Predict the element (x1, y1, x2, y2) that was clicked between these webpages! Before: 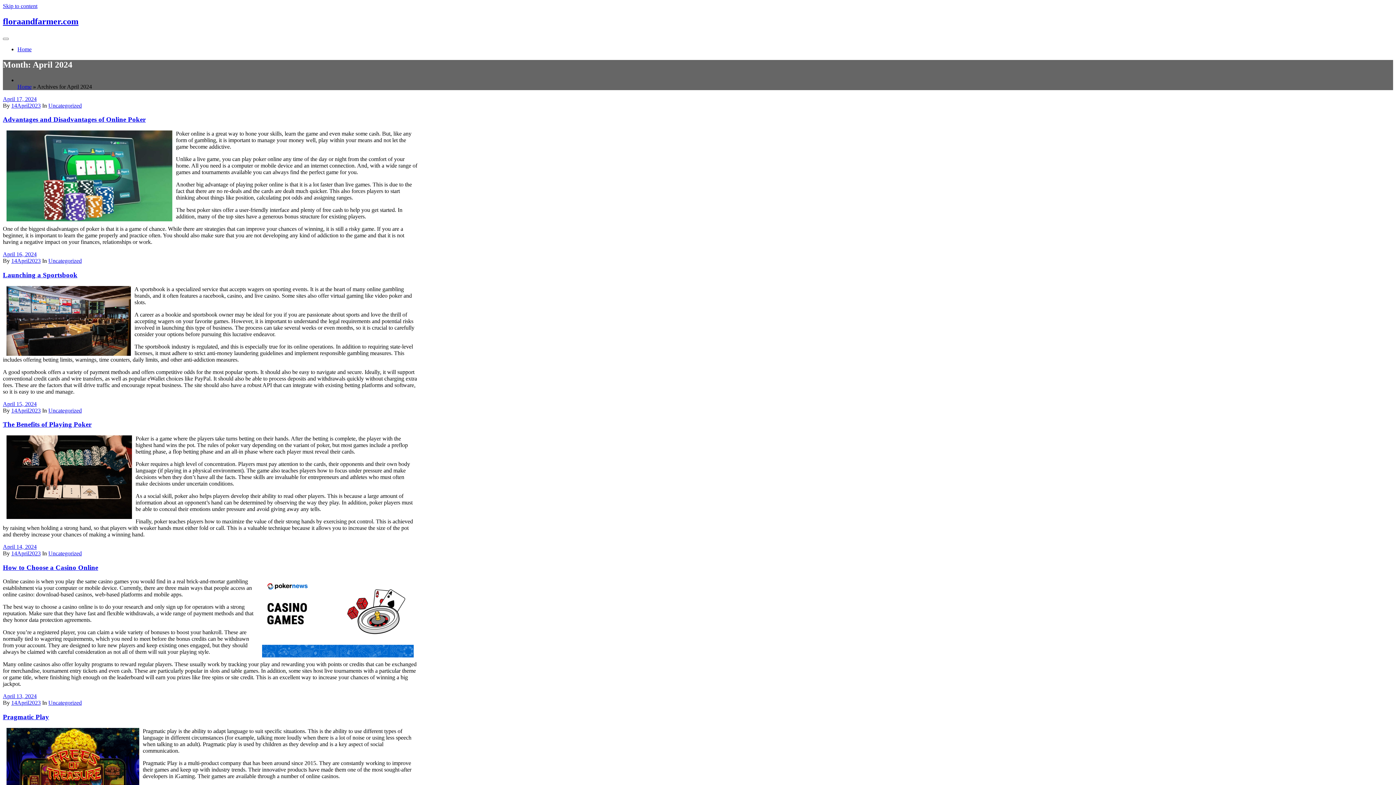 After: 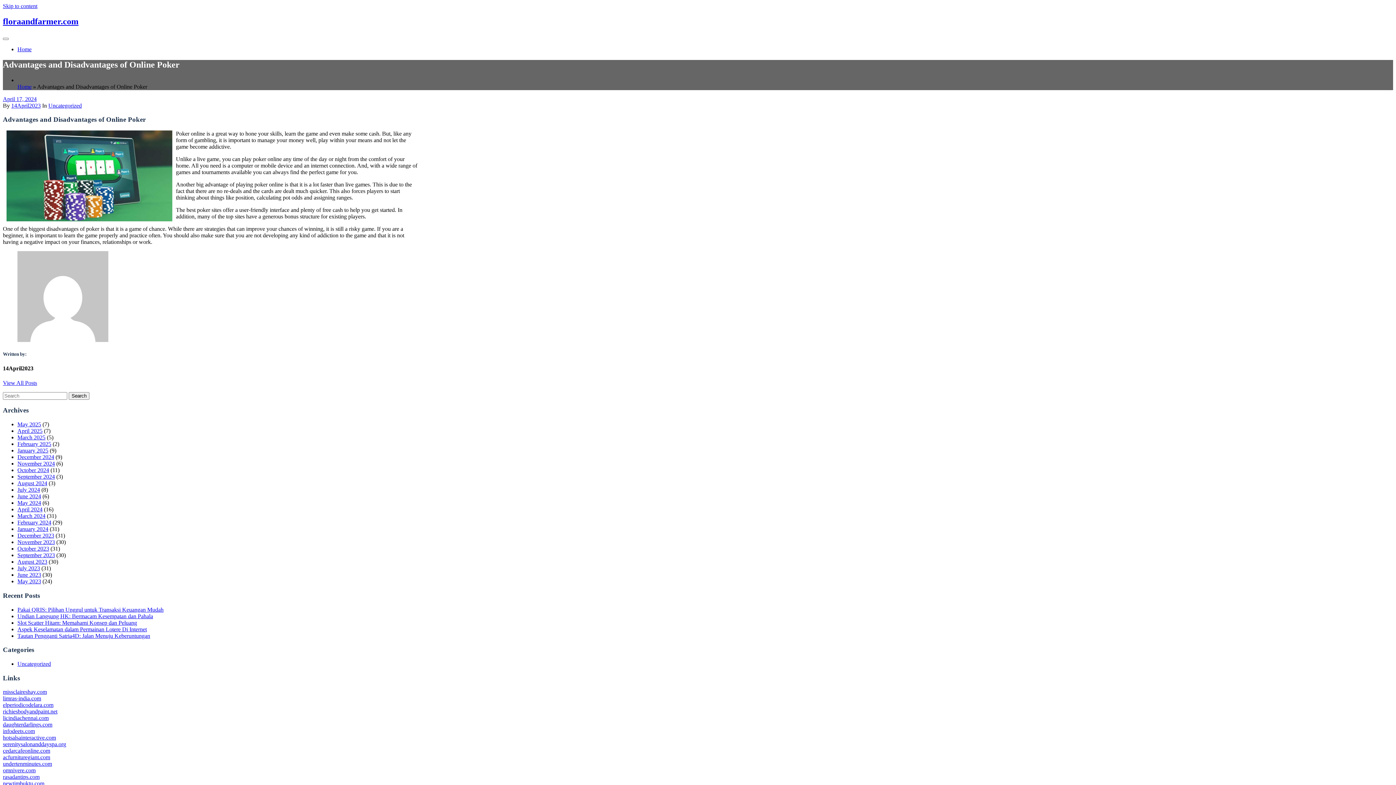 Action: label: Advantages and Disadvantages of Online Poker bbox: (2, 115, 145, 123)